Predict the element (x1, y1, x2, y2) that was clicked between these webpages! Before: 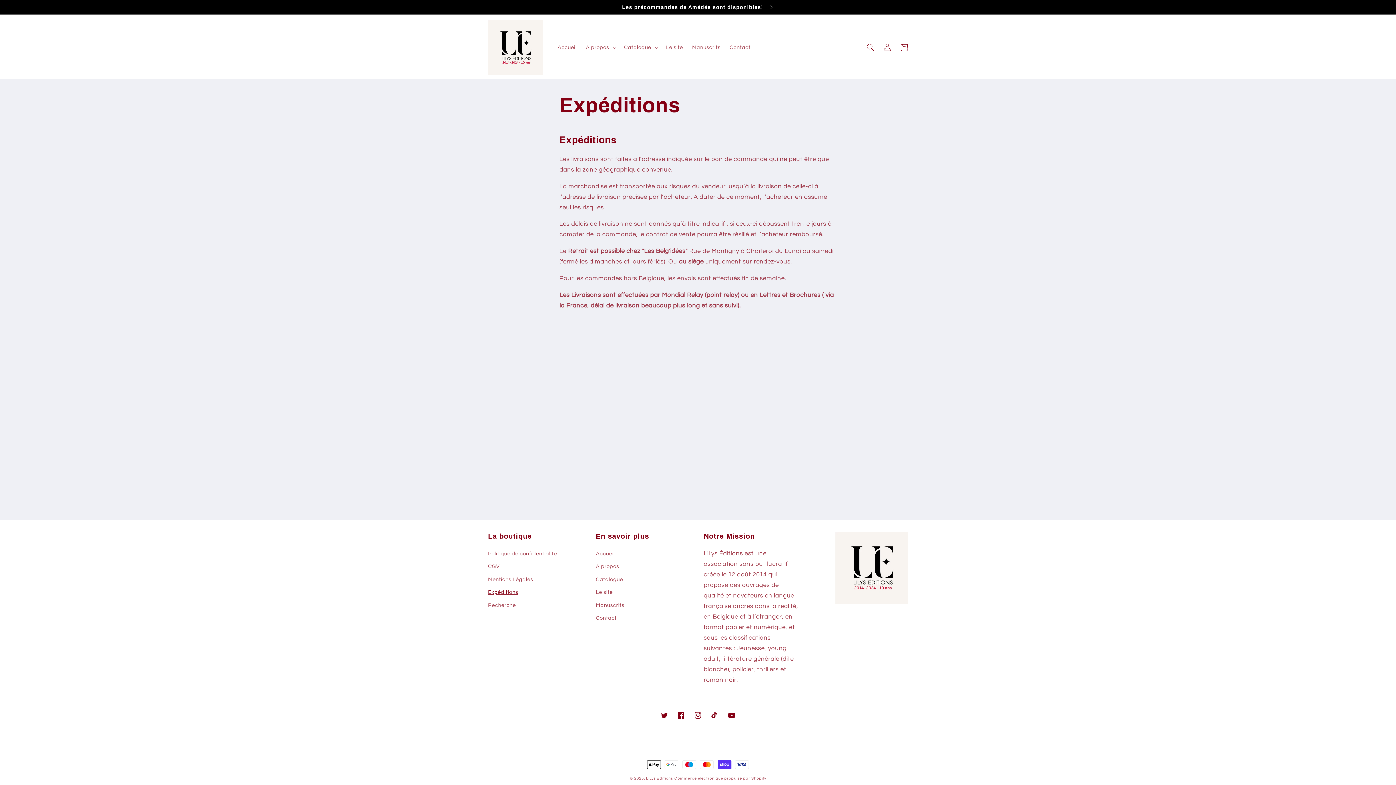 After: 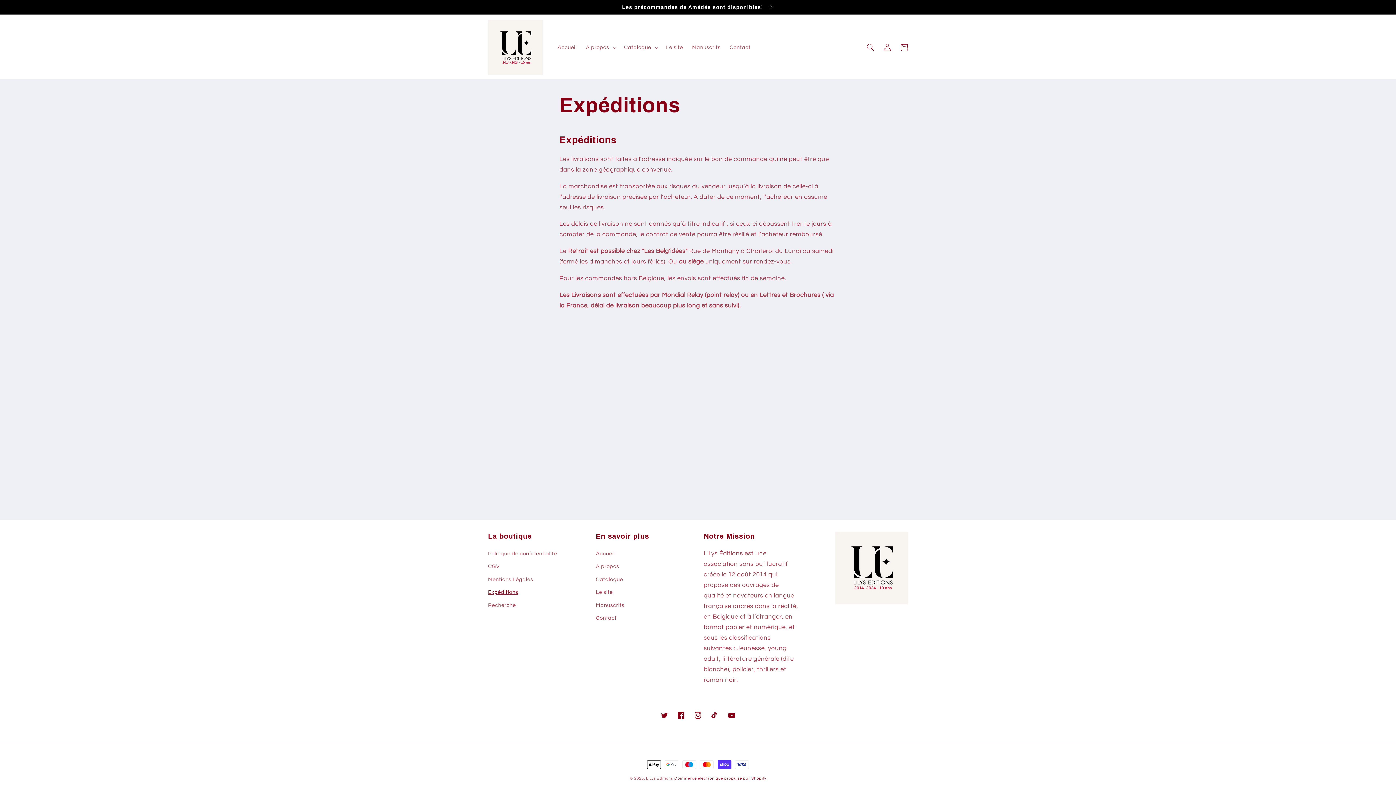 Action: label: Commerce électronique propulsé par Shopify bbox: (674, 776, 766, 780)